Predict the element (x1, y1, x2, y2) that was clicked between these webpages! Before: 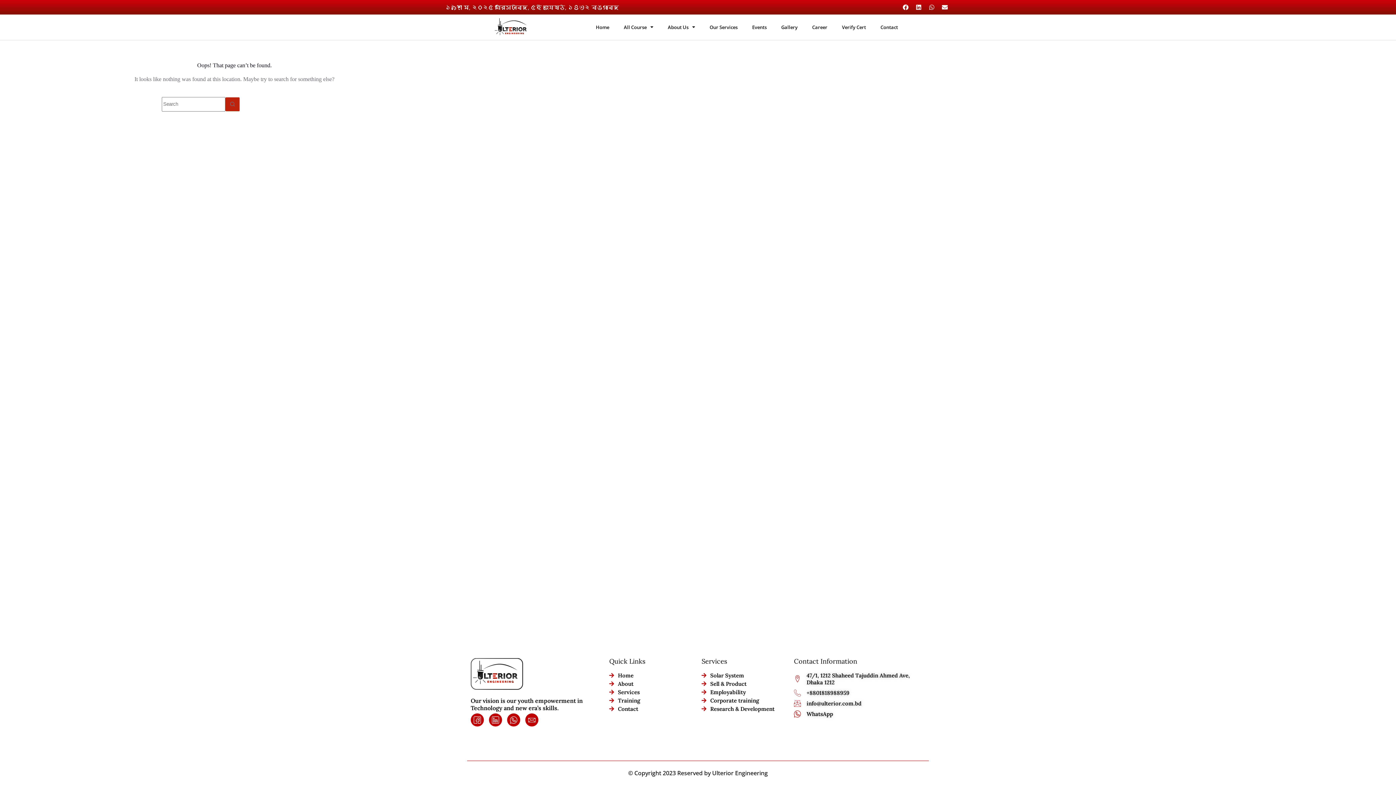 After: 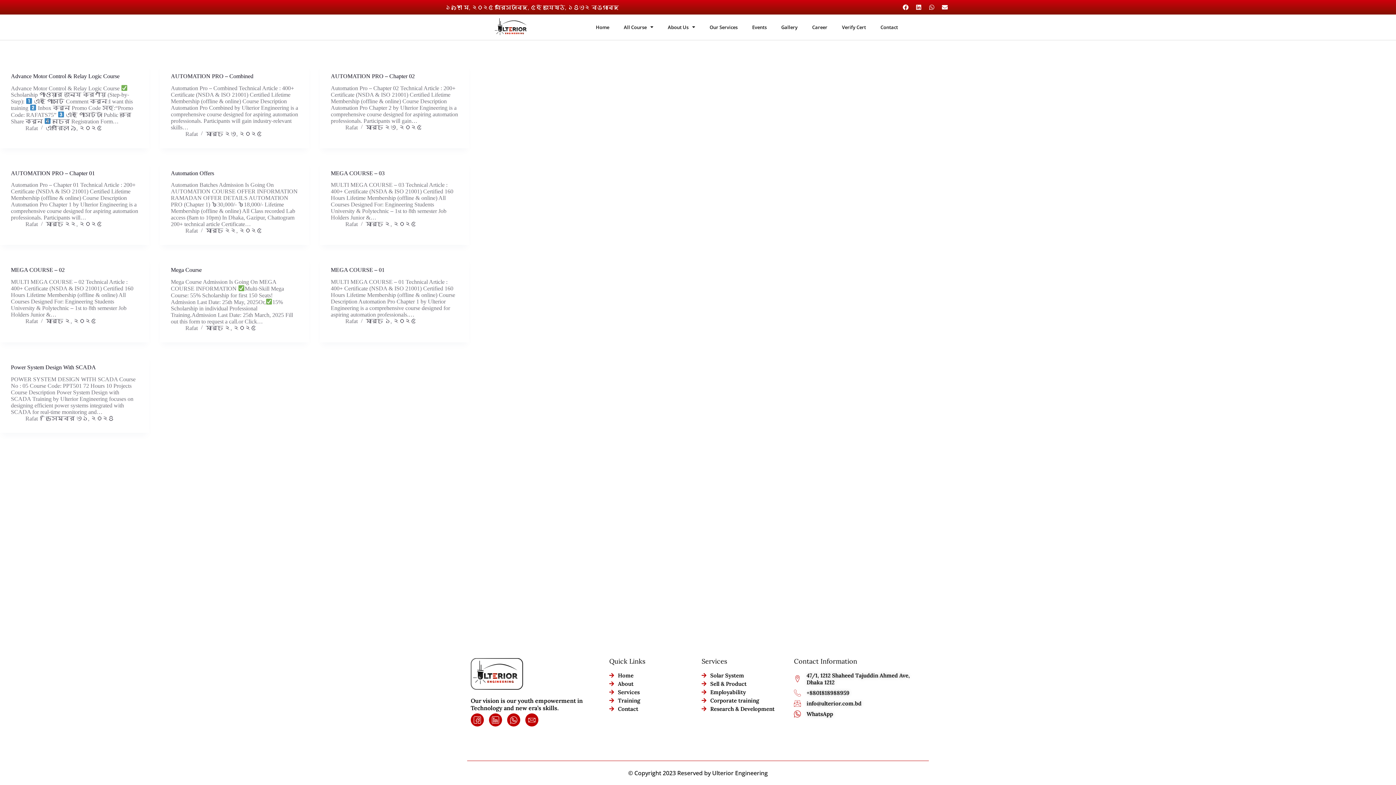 Action: bbox: (225, 97, 240, 111) label: Search button